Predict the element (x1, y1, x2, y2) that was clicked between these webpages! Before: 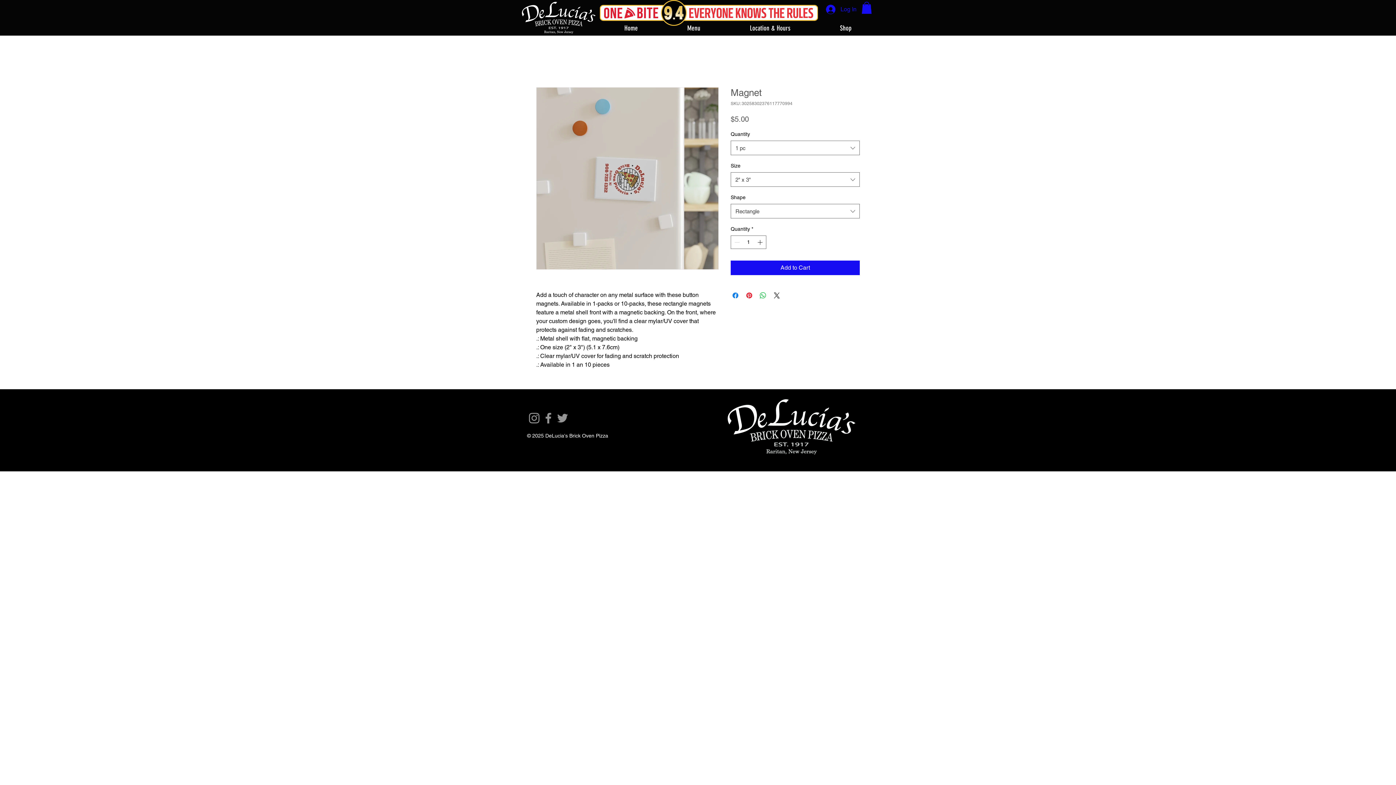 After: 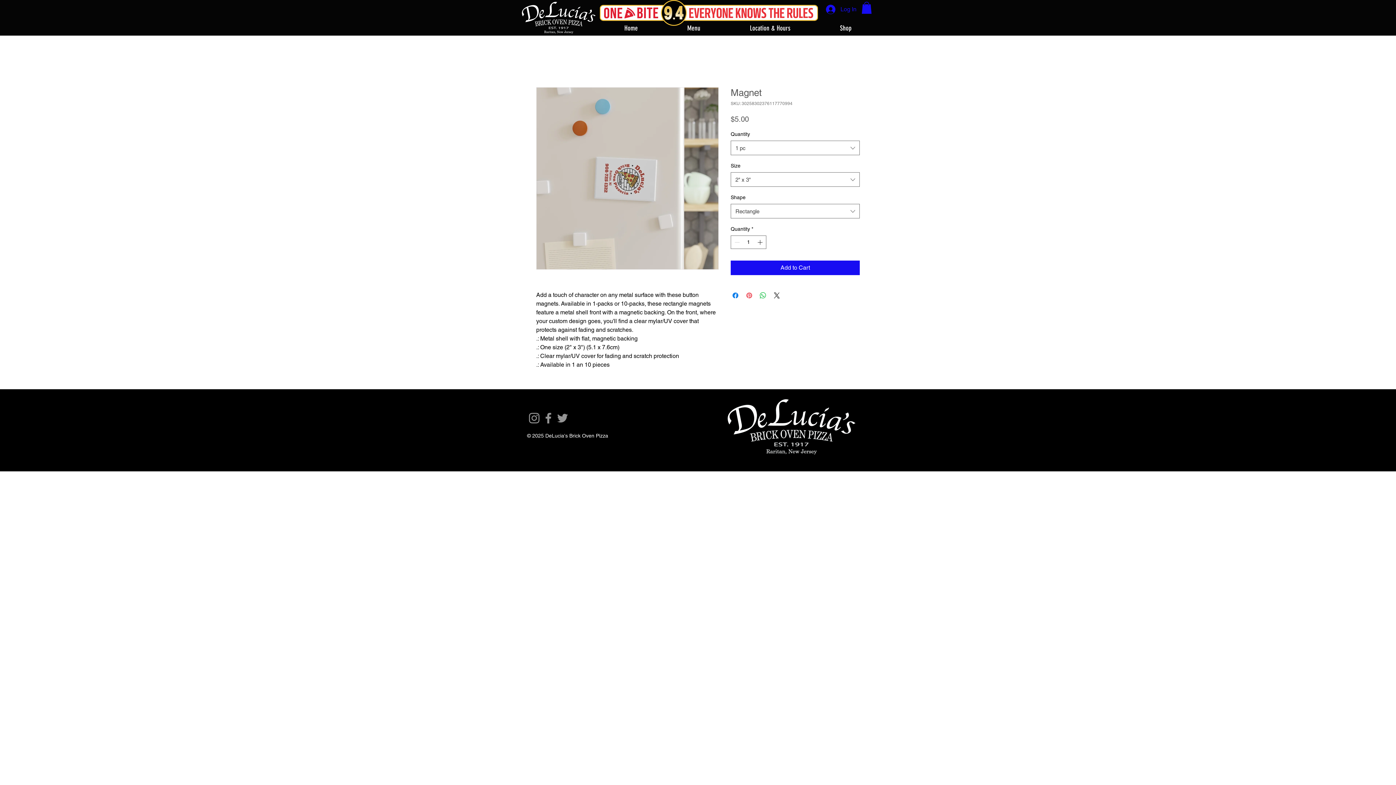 Action: label: Pin on Pinterest bbox: (745, 291, 753, 300)